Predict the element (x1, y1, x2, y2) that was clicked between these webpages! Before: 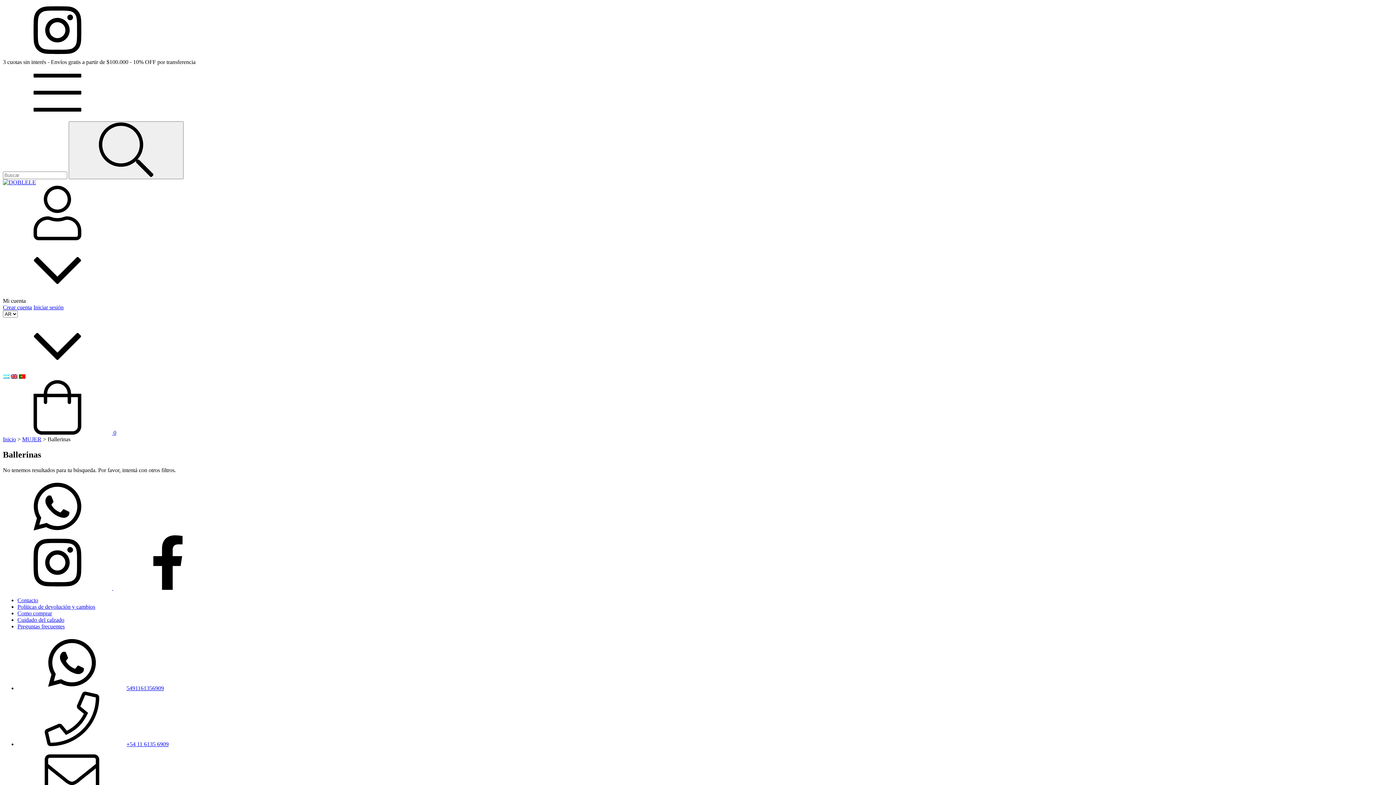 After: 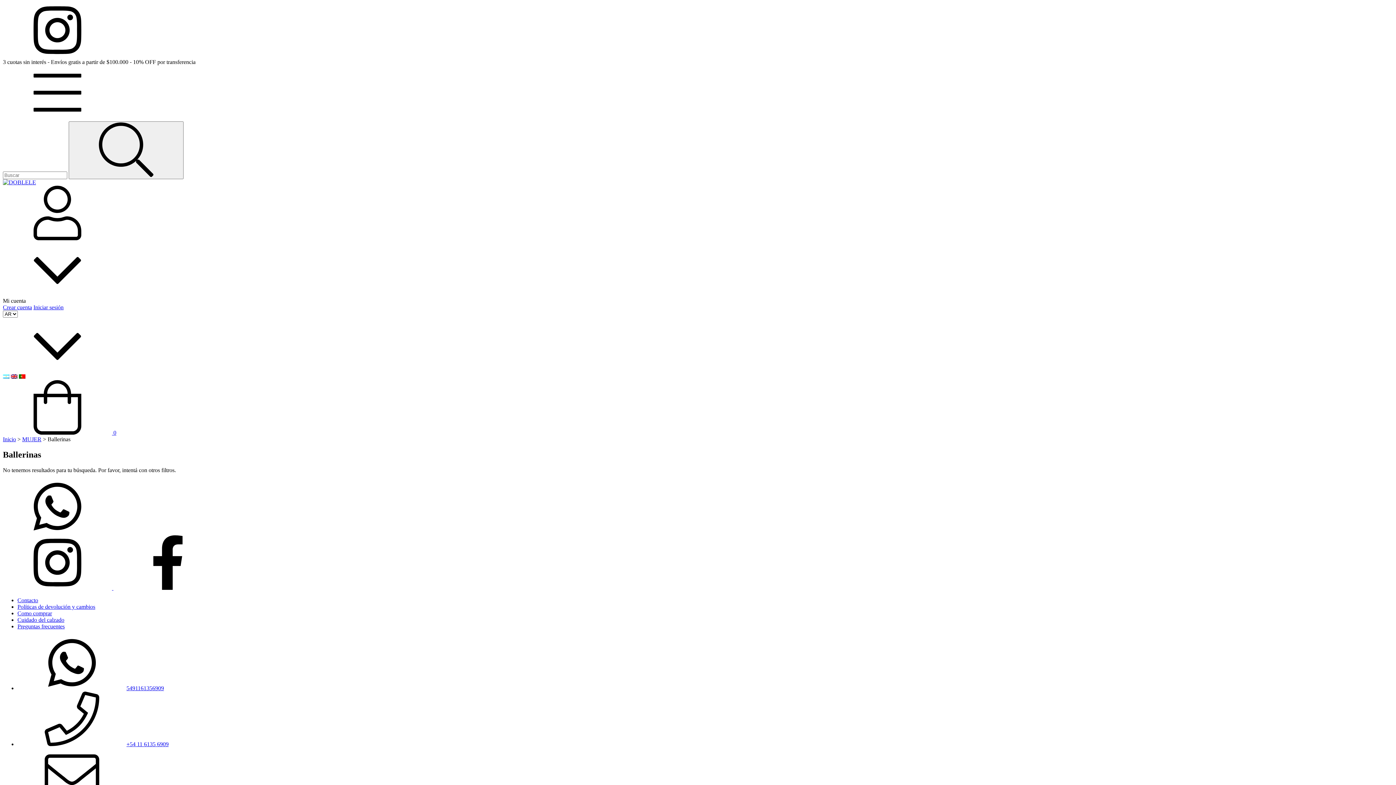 Action: bbox: (2, 114, 112, 121) label: Menú